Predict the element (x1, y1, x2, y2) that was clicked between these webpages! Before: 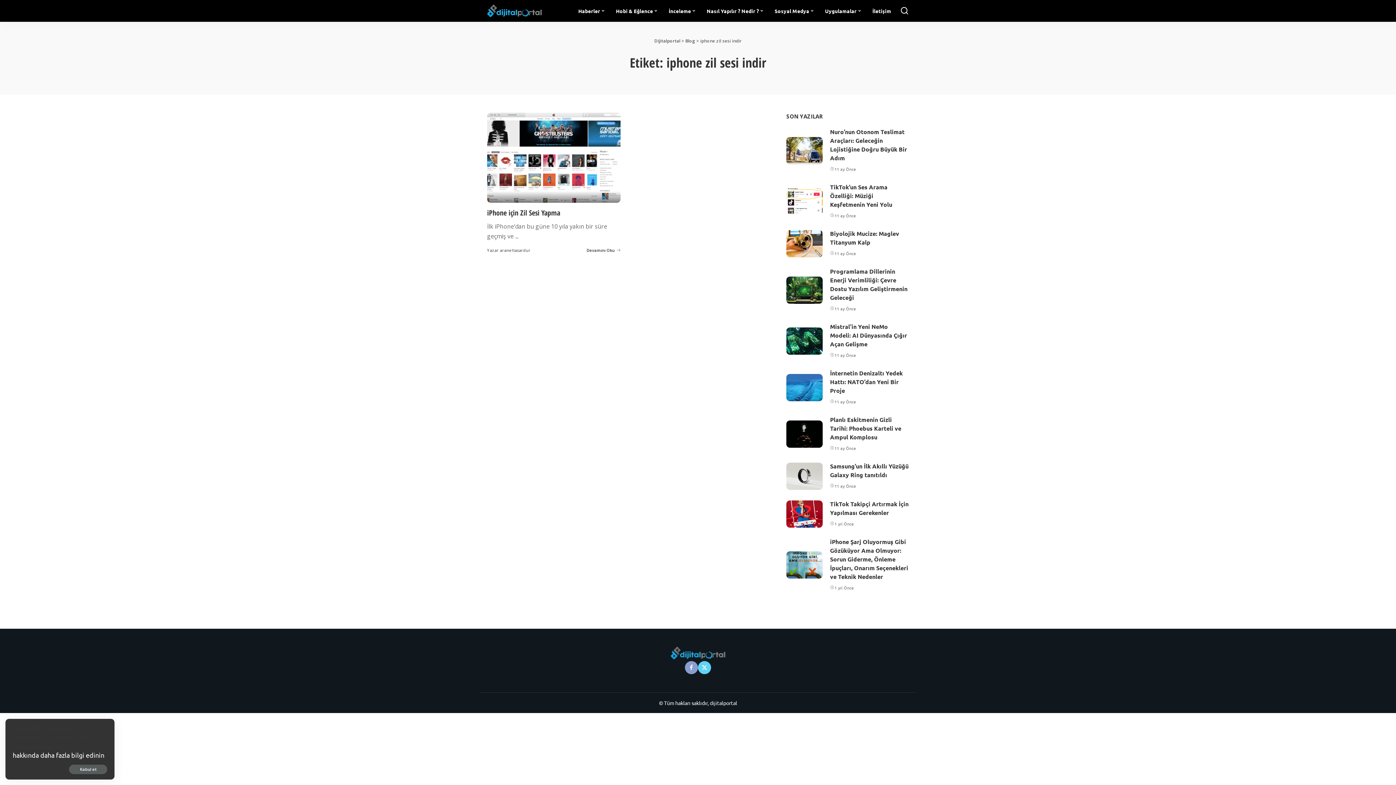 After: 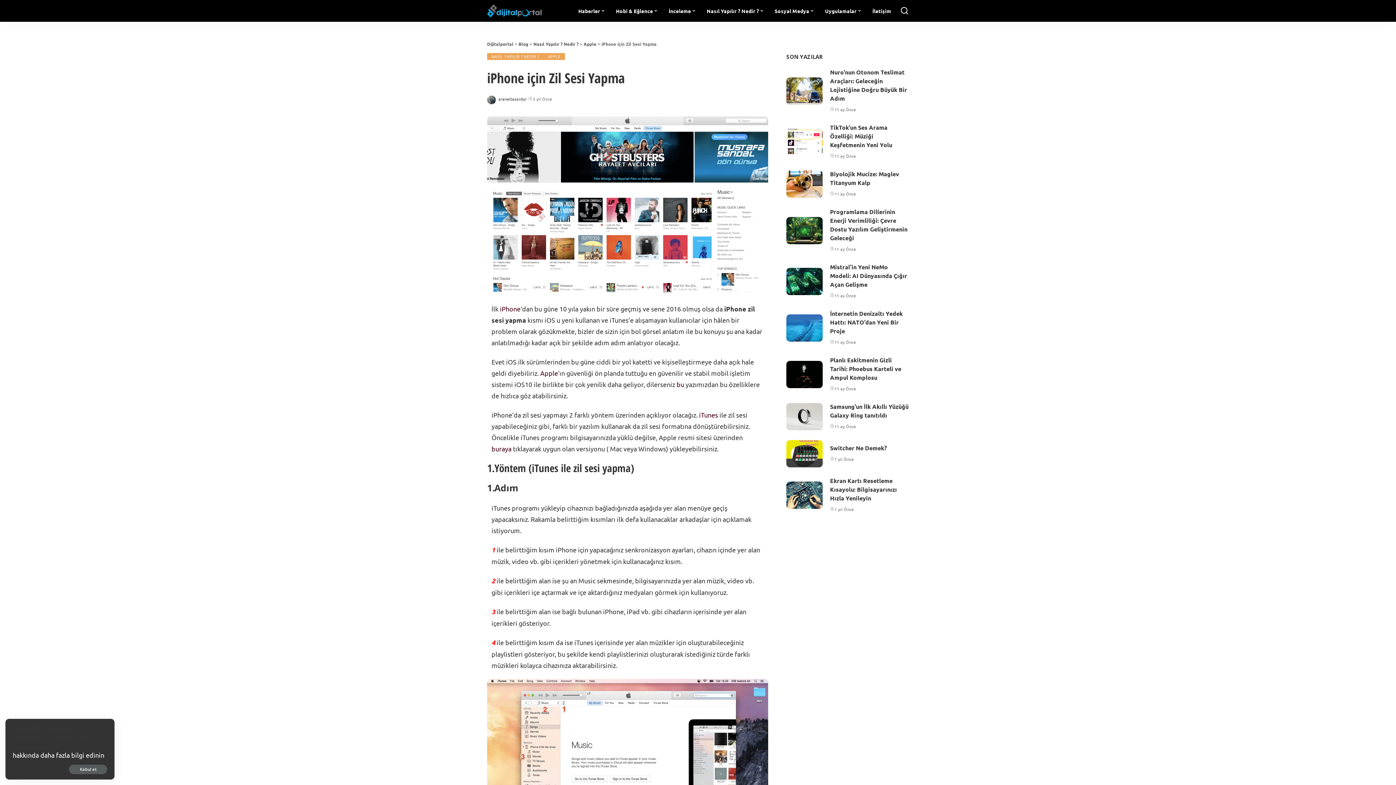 Action: bbox: (586, 245, 620, 255) label: iPhone için Zil Sesi Yapma